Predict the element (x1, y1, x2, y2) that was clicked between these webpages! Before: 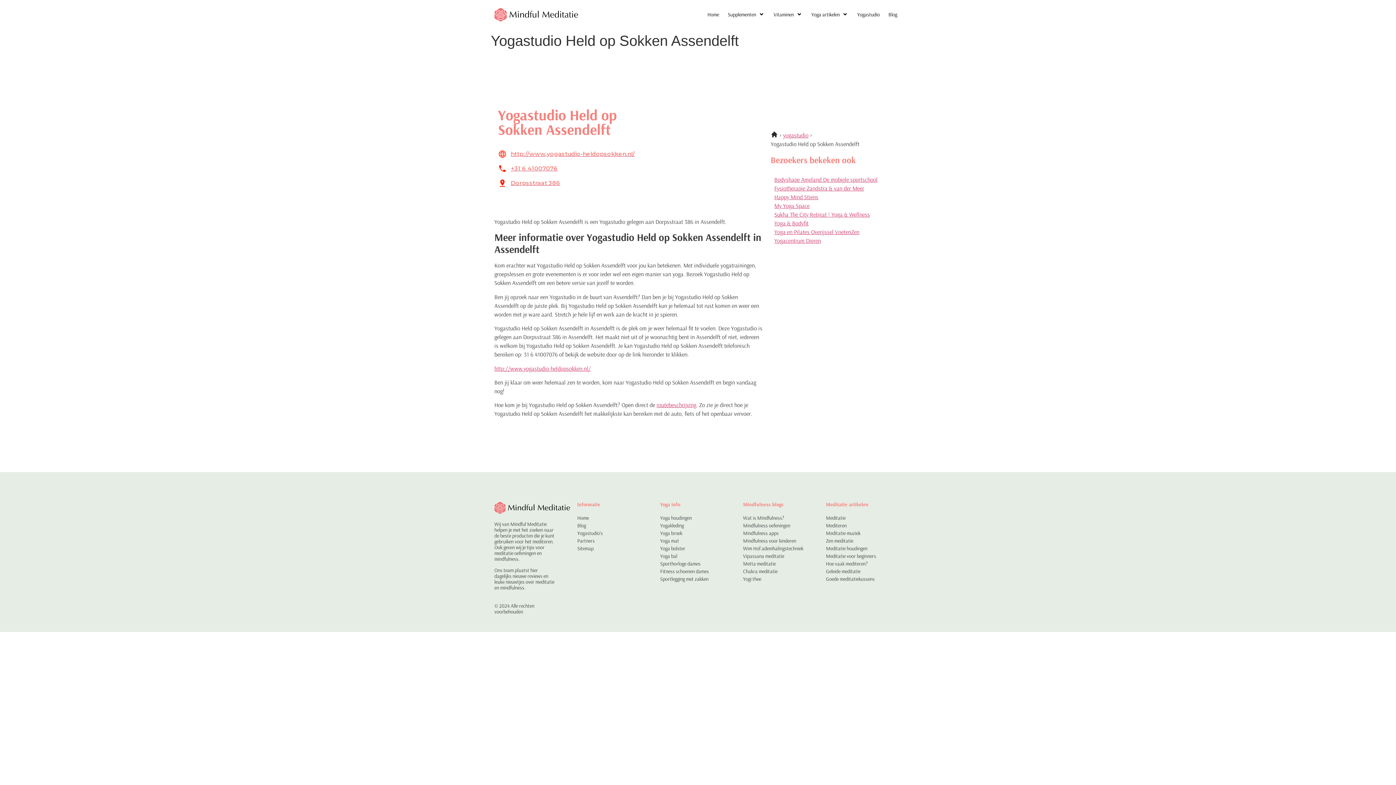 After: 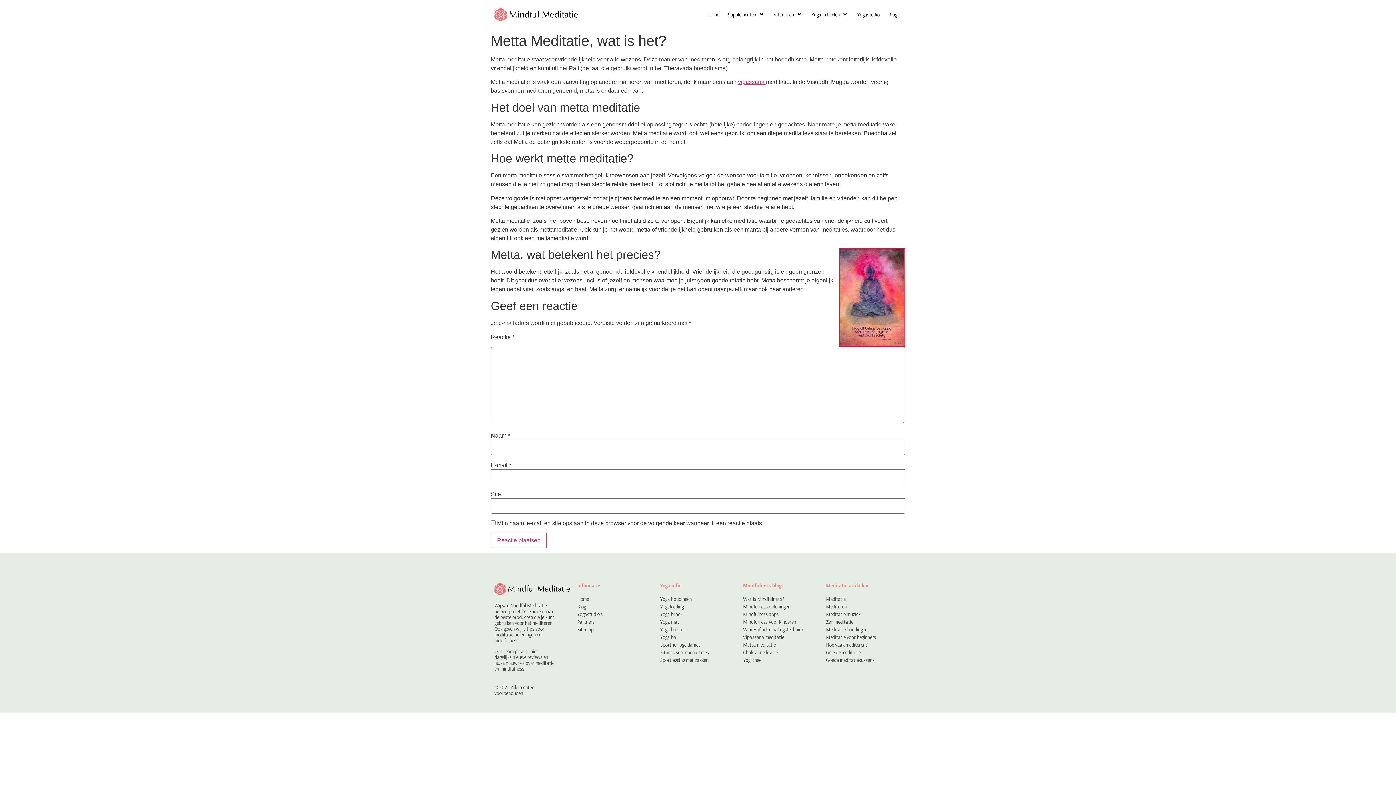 Action: bbox: (743, 560, 776, 567) label: Metta meditatie